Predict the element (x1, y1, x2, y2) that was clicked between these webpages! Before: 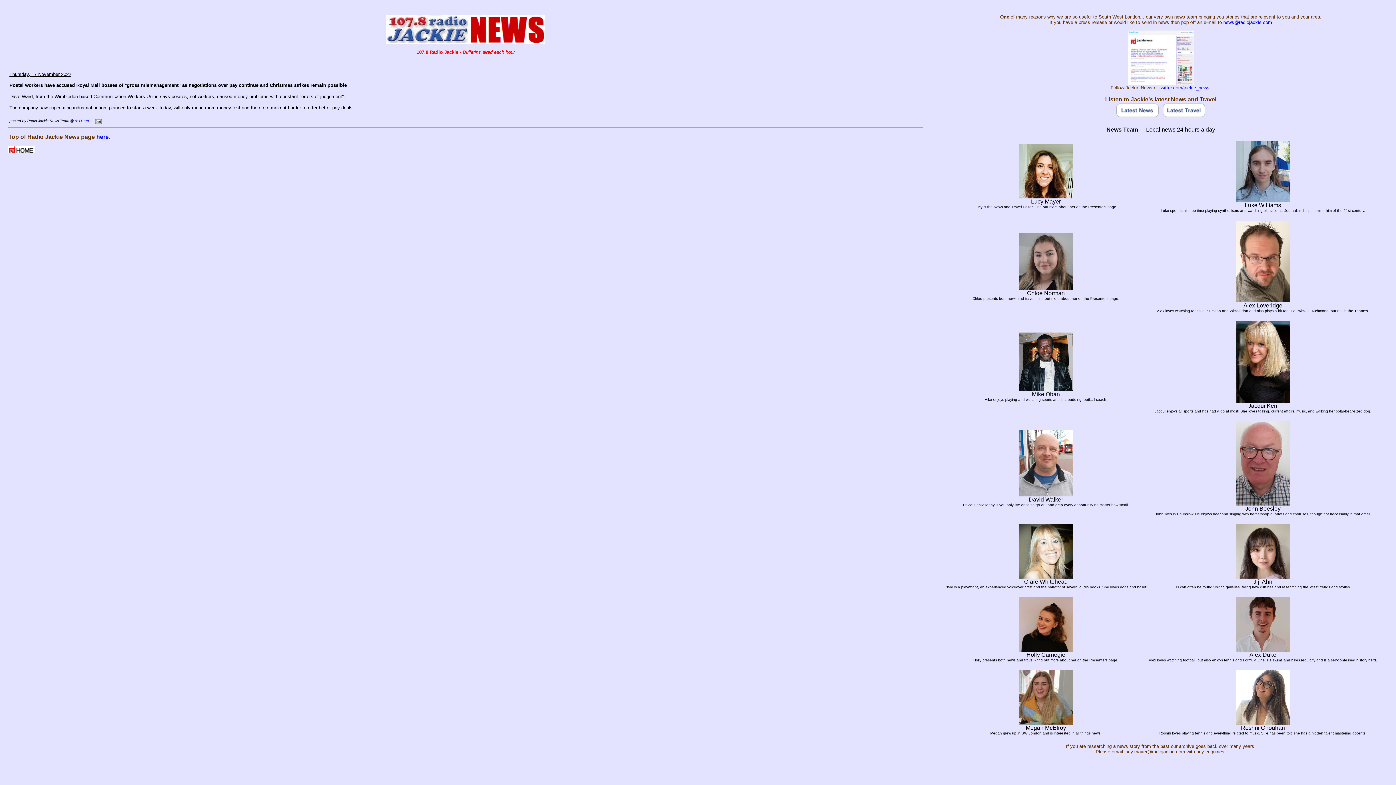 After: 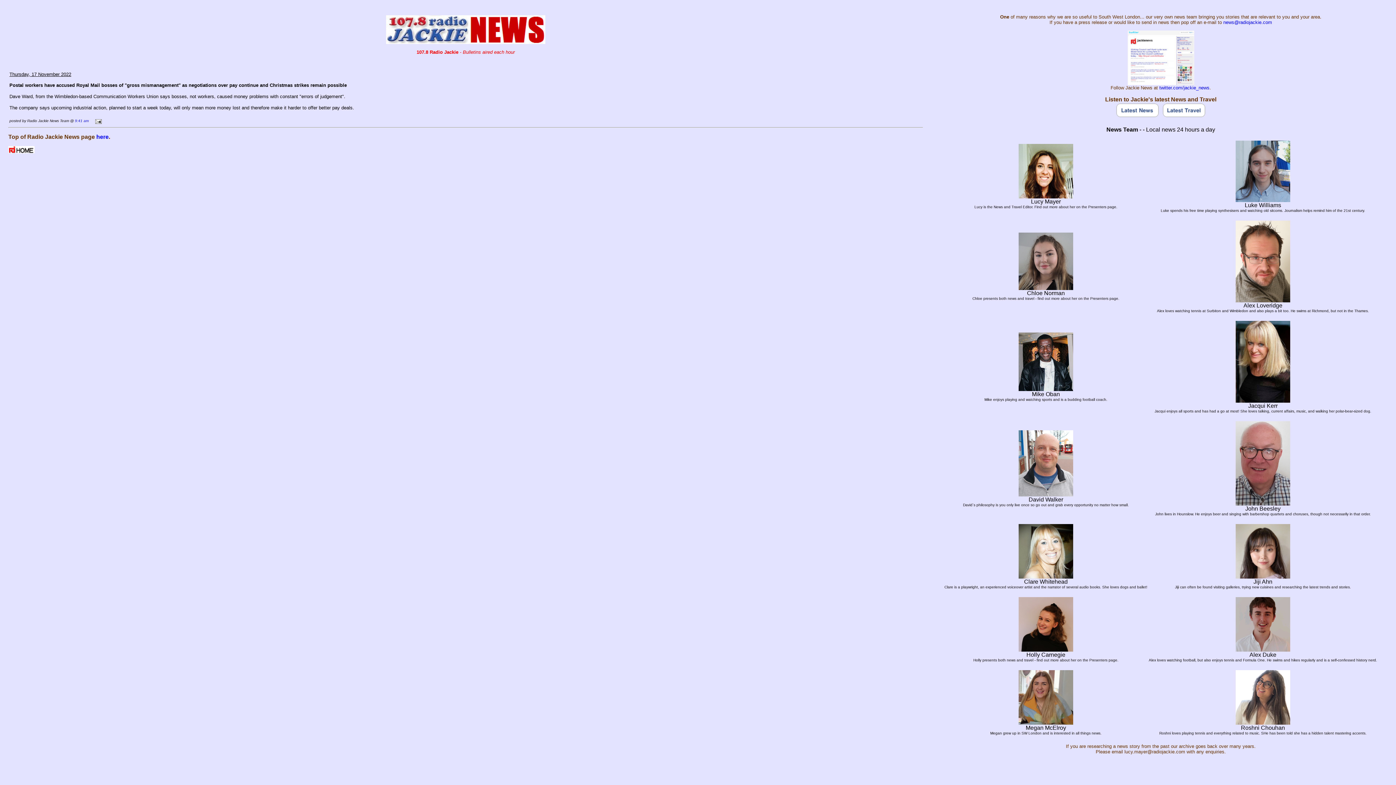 Action: bbox: (1116, 112, 1159, 118)